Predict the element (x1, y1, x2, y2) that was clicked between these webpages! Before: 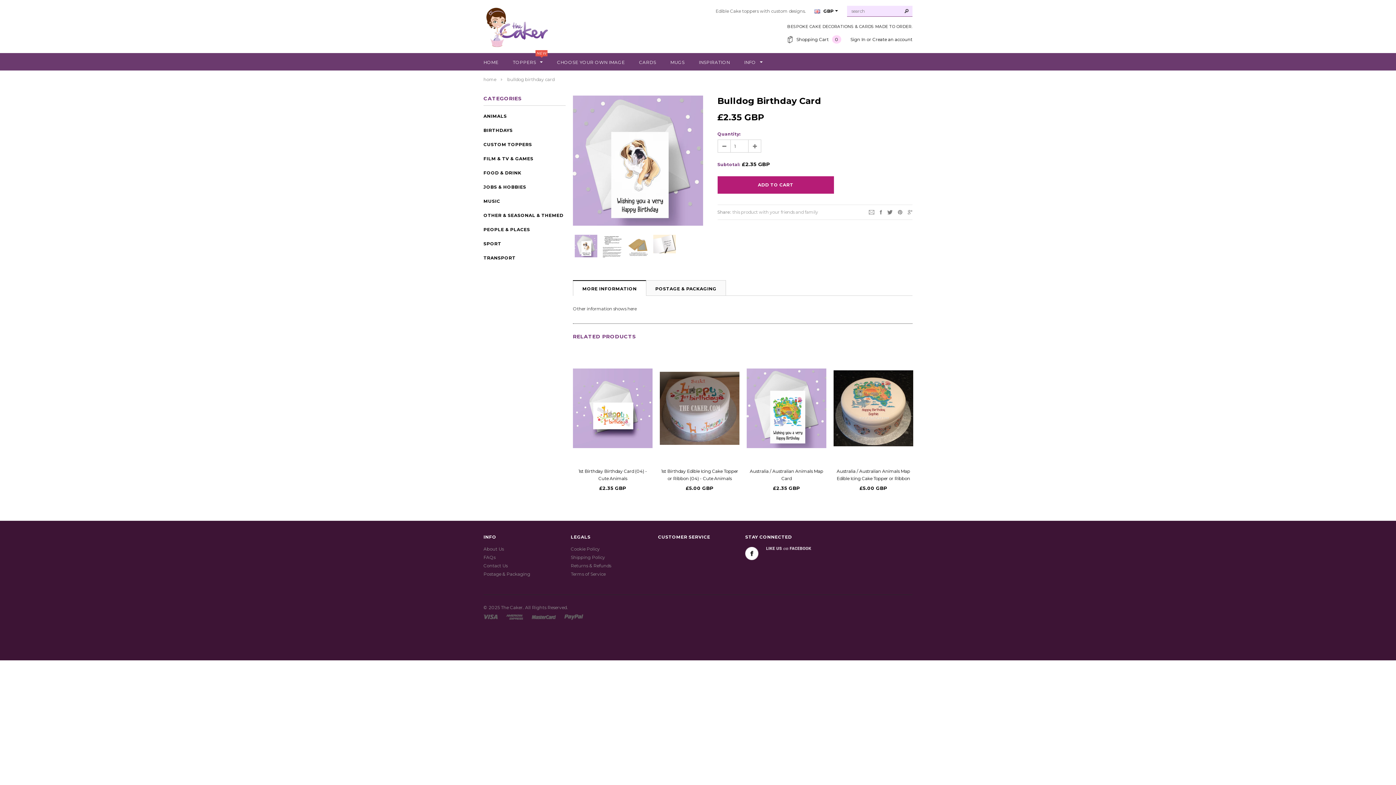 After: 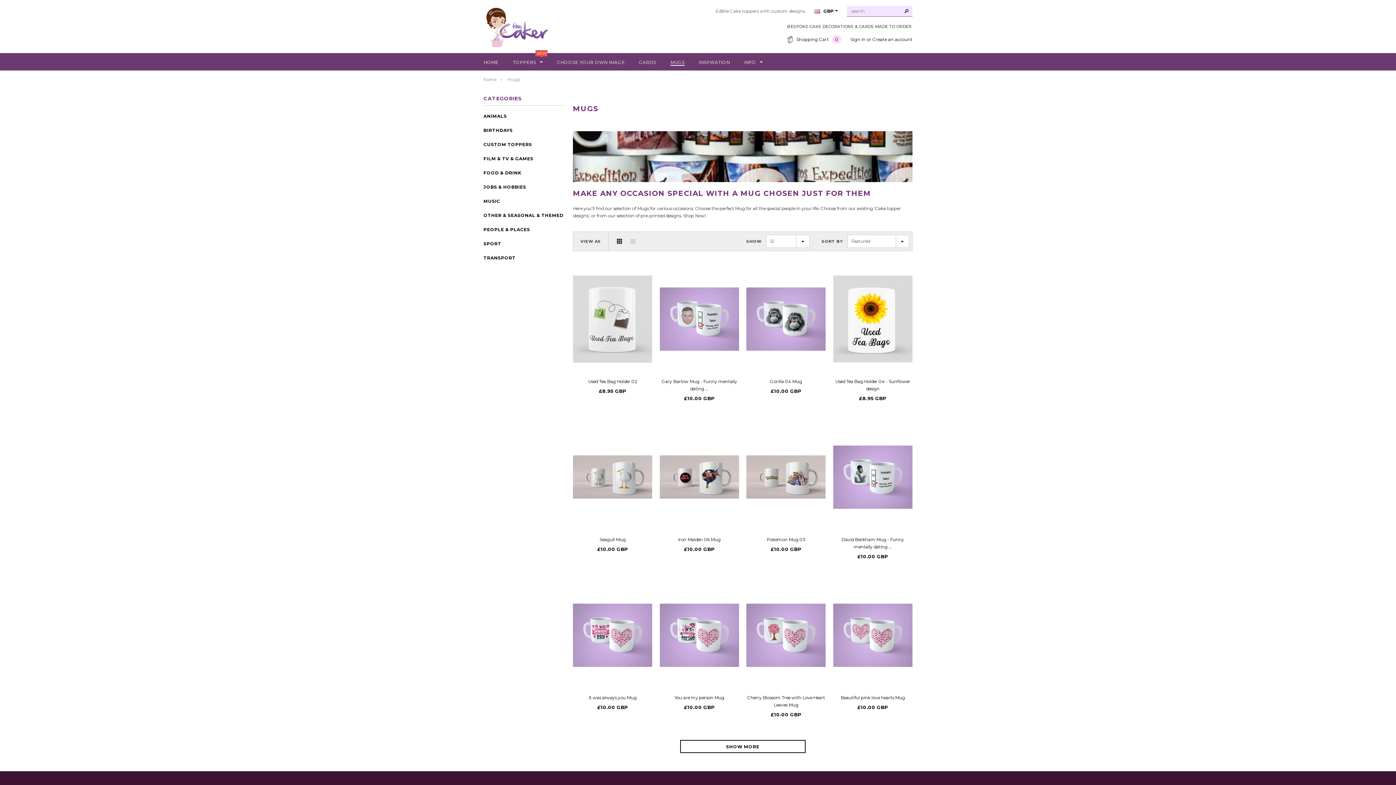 Action: bbox: (670, 58, 684, 66) label: MUGS